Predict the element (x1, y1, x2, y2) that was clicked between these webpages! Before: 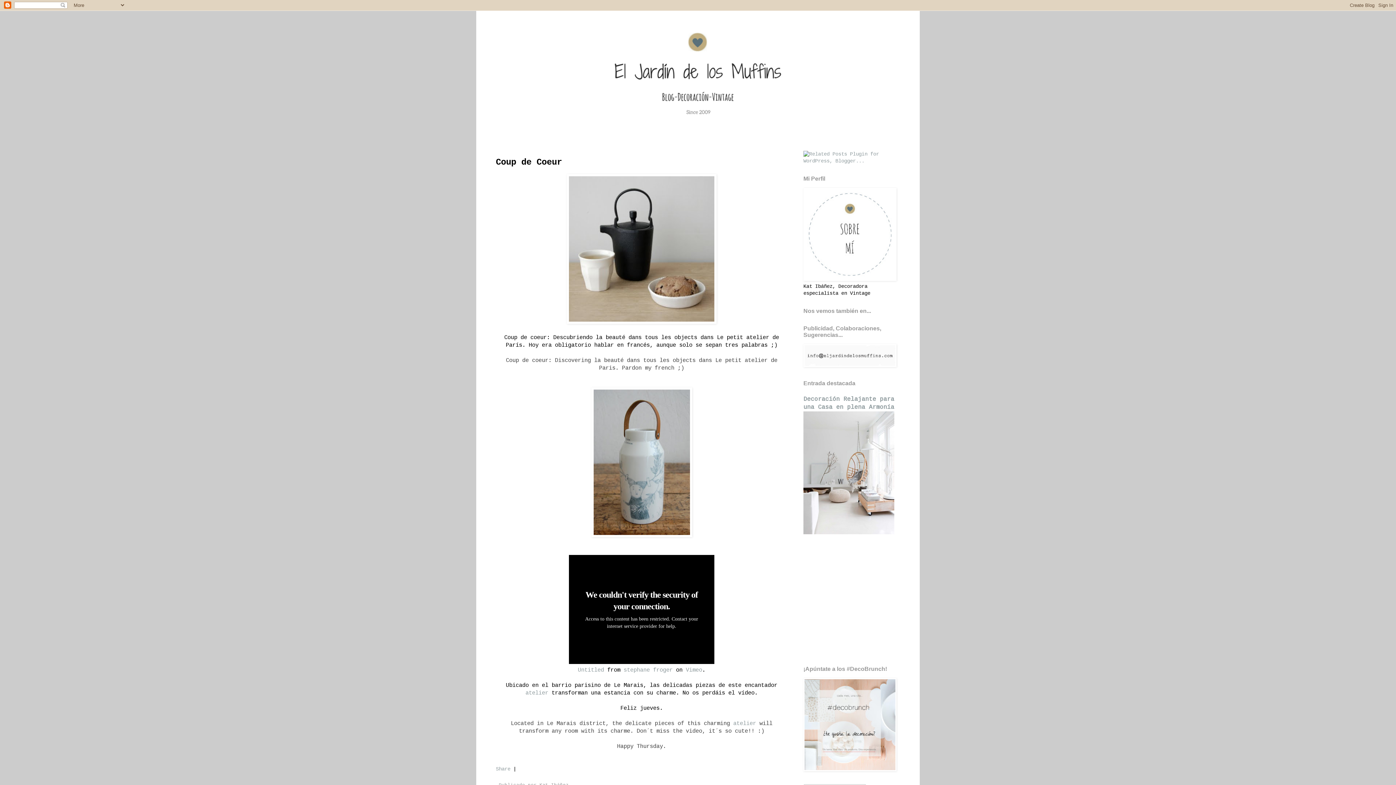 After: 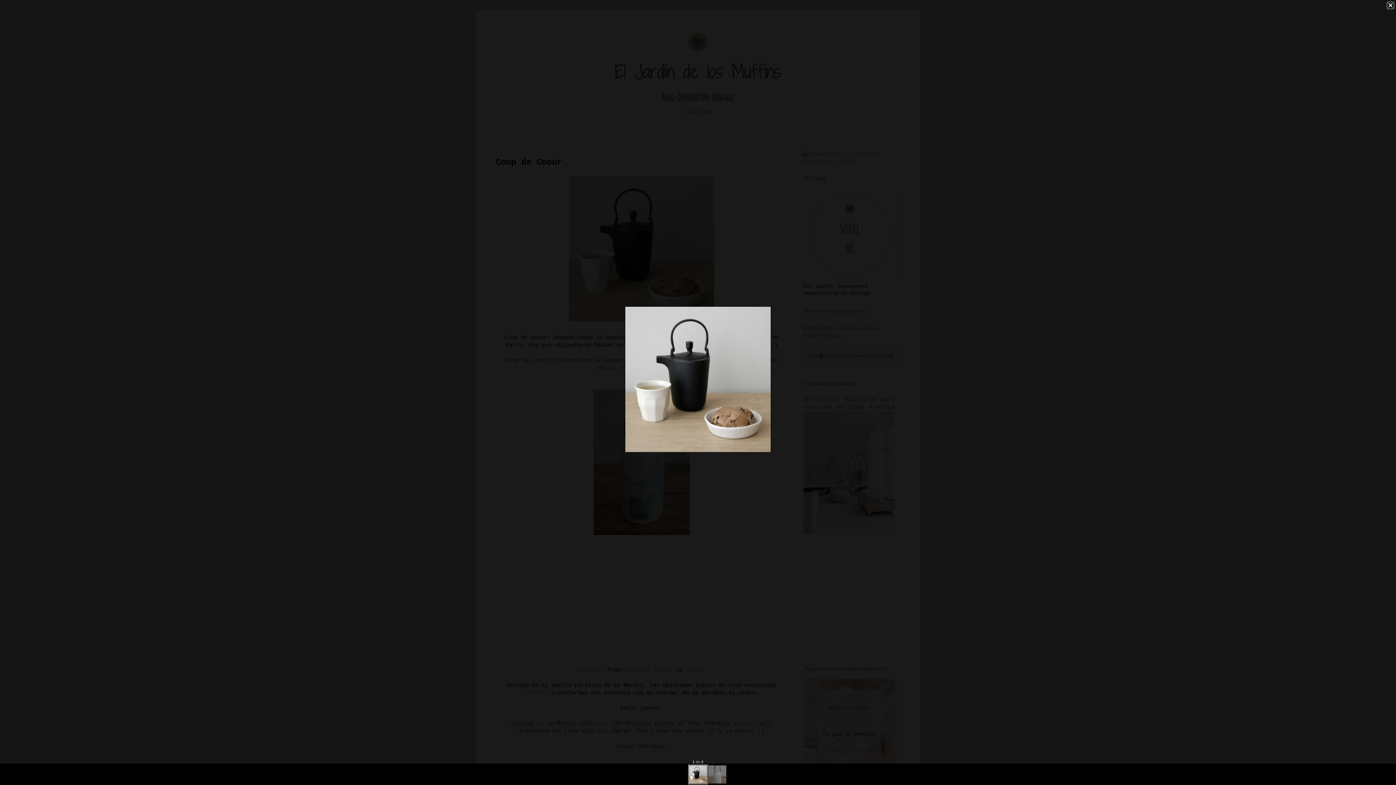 Action: bbox: (566, 319, 716, 325)